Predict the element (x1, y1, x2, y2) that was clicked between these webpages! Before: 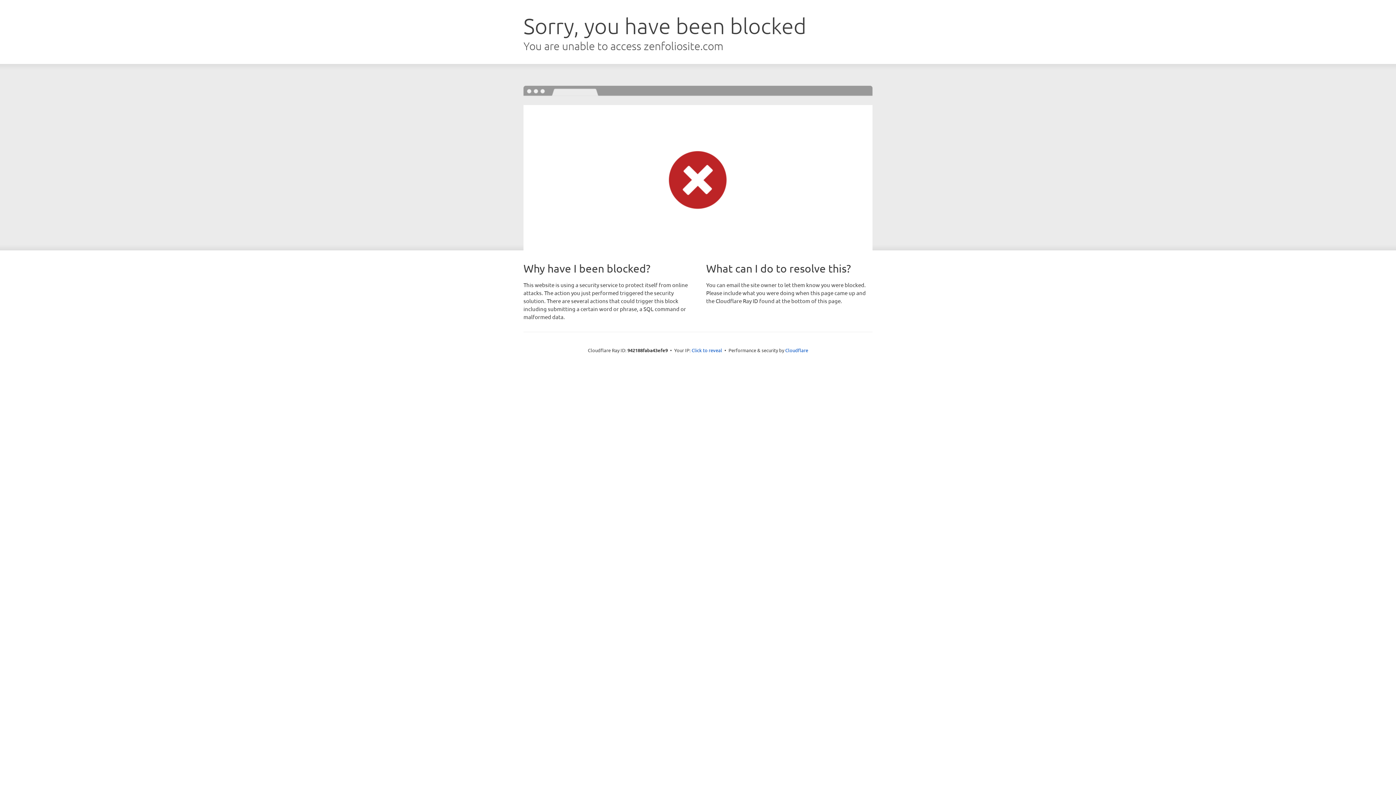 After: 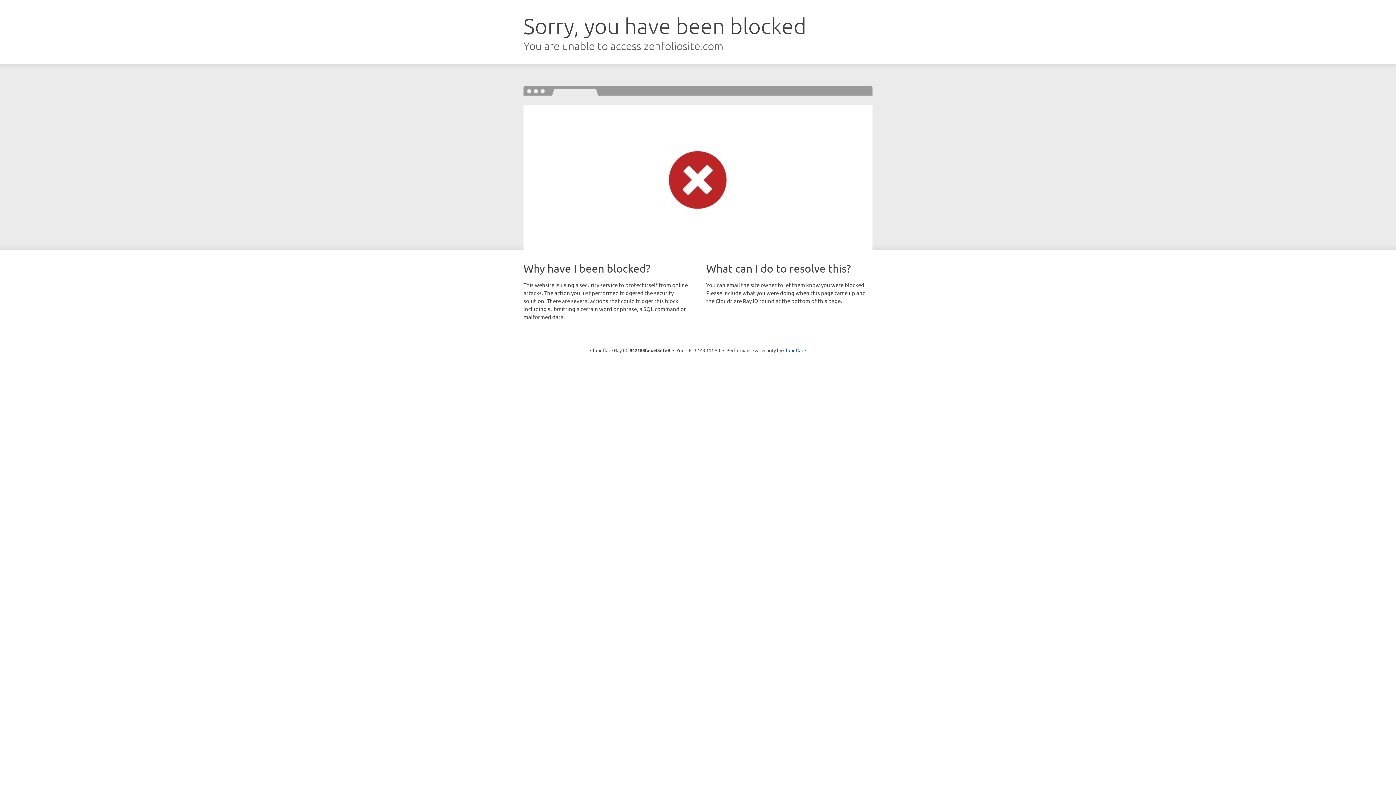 Action: label: Click to reveal bbox: (691, 346, 722, 353)